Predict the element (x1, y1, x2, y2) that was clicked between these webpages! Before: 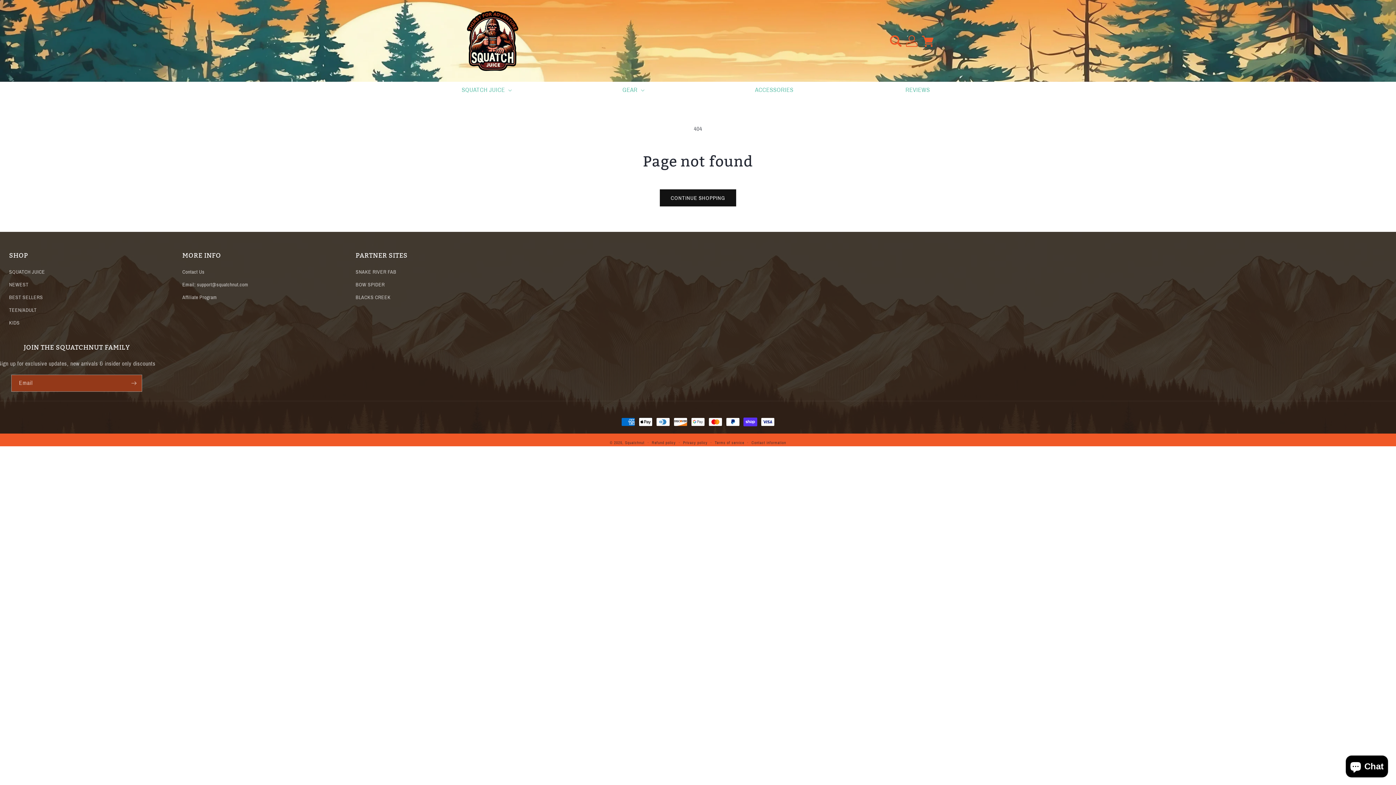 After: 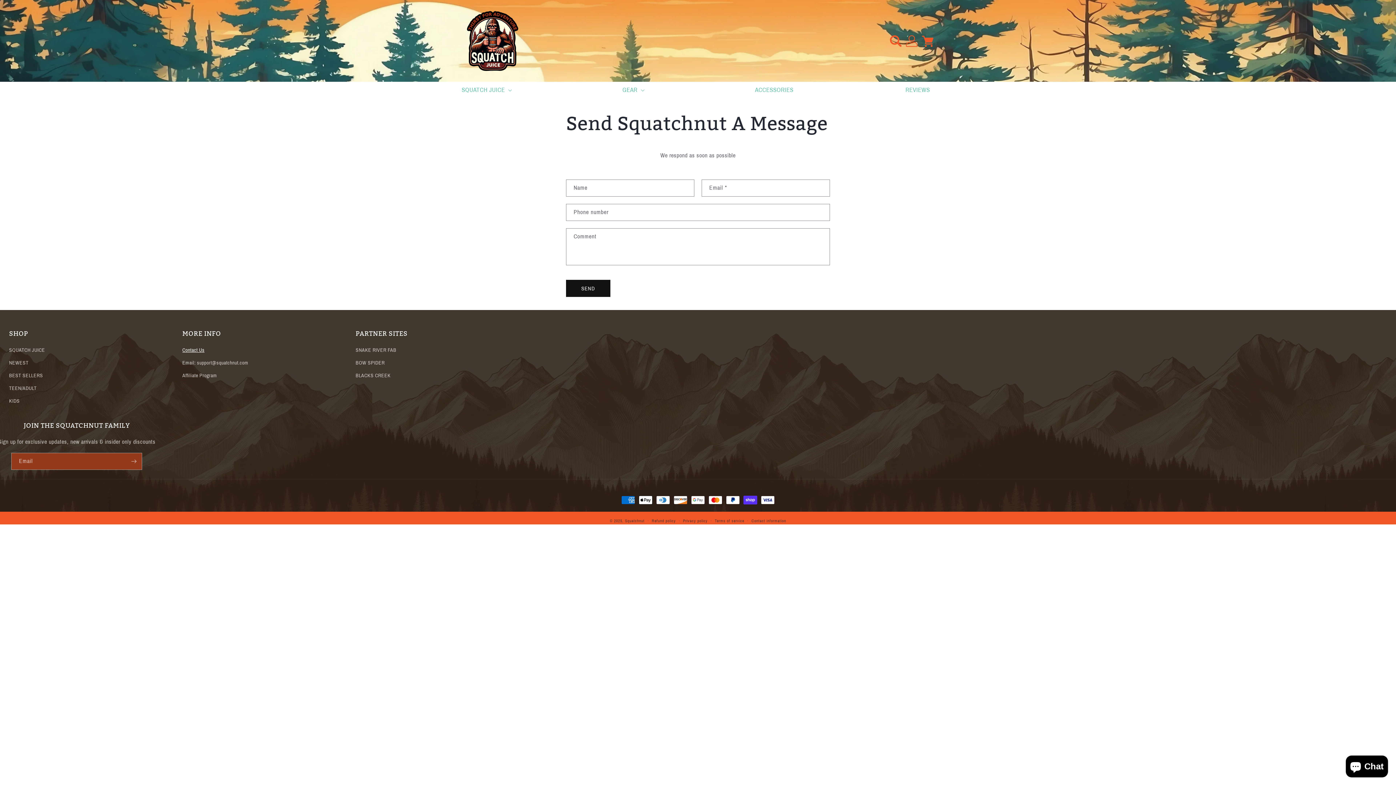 Action: bbox: (182, 267, 204, 278) label: Contact Us